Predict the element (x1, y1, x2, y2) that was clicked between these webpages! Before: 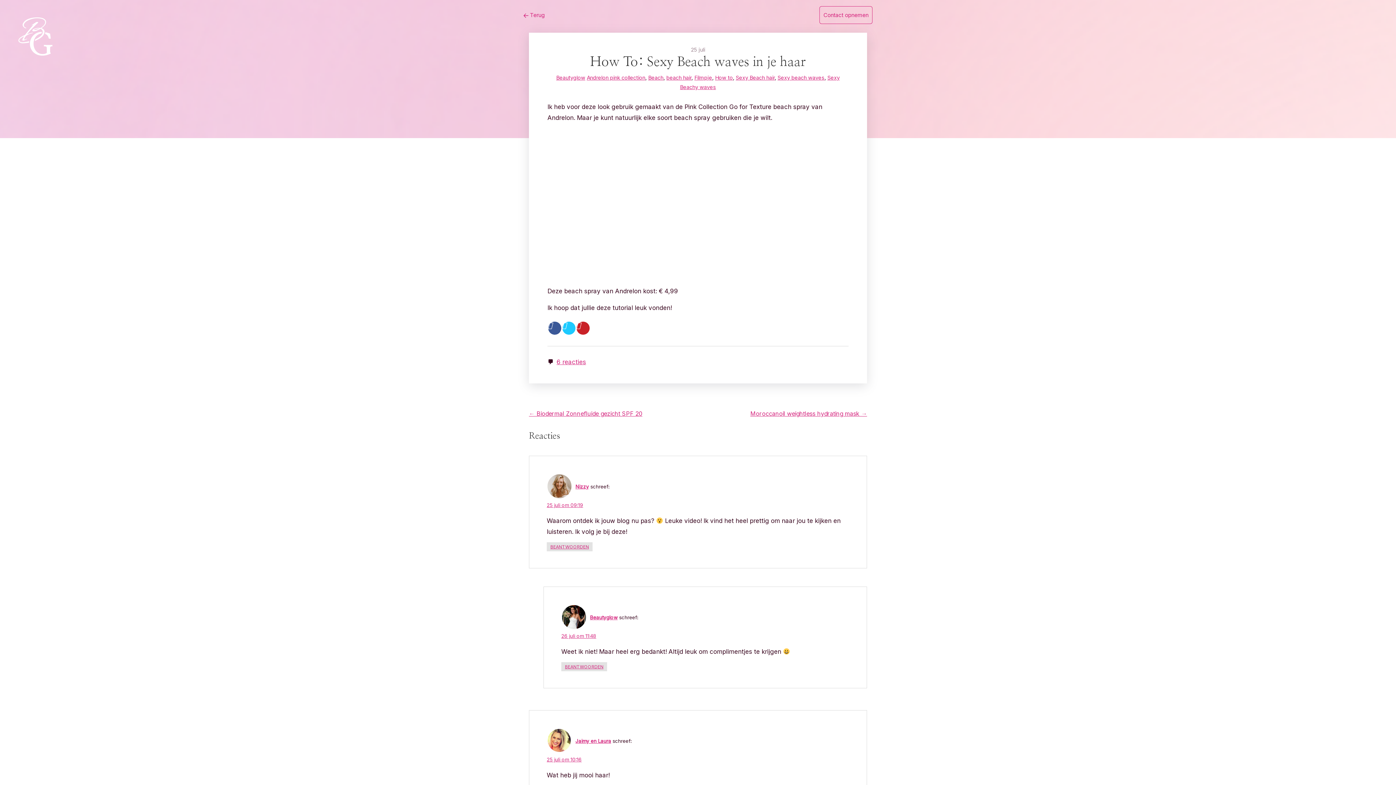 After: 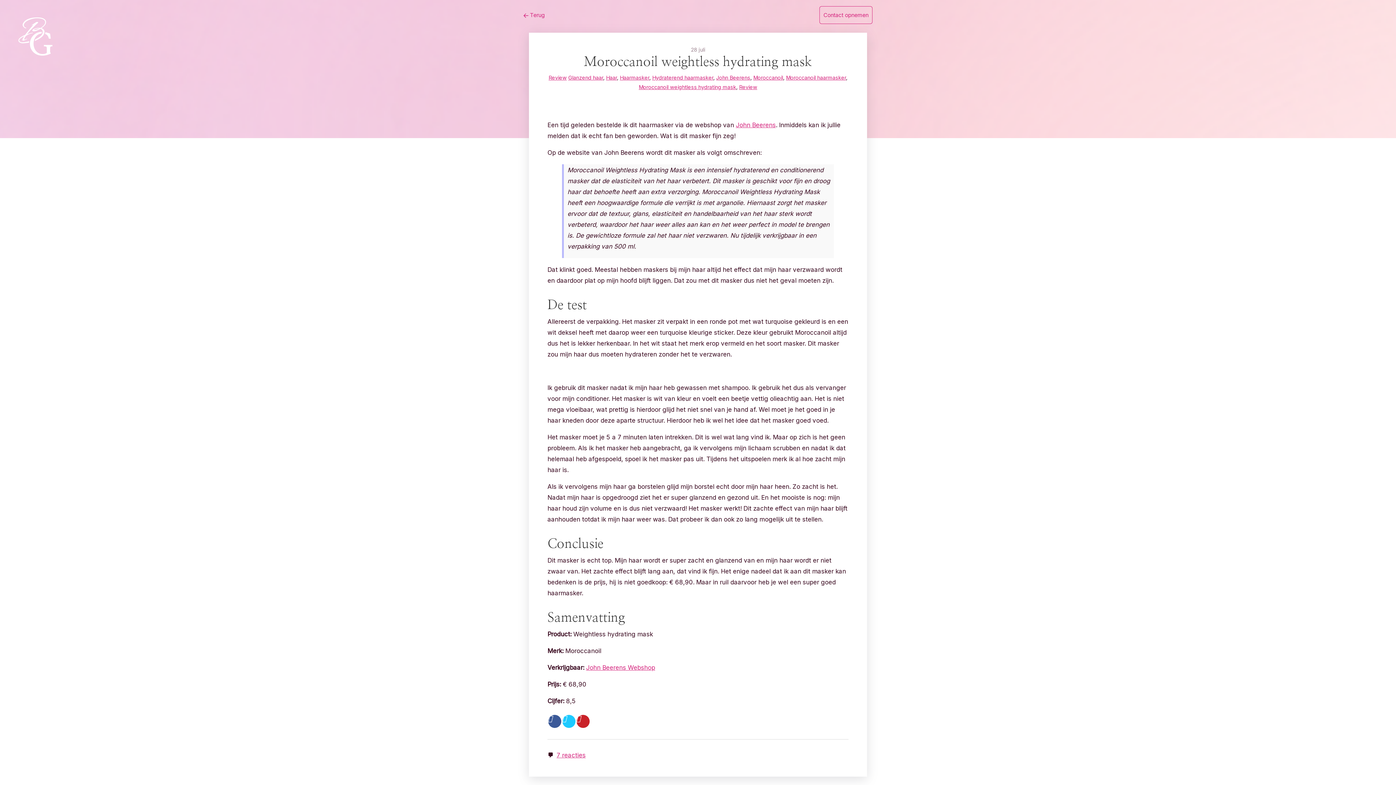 Action: bbox: (750, 410, 867, 417) label: Moroccanoil weightless hydrating mask →